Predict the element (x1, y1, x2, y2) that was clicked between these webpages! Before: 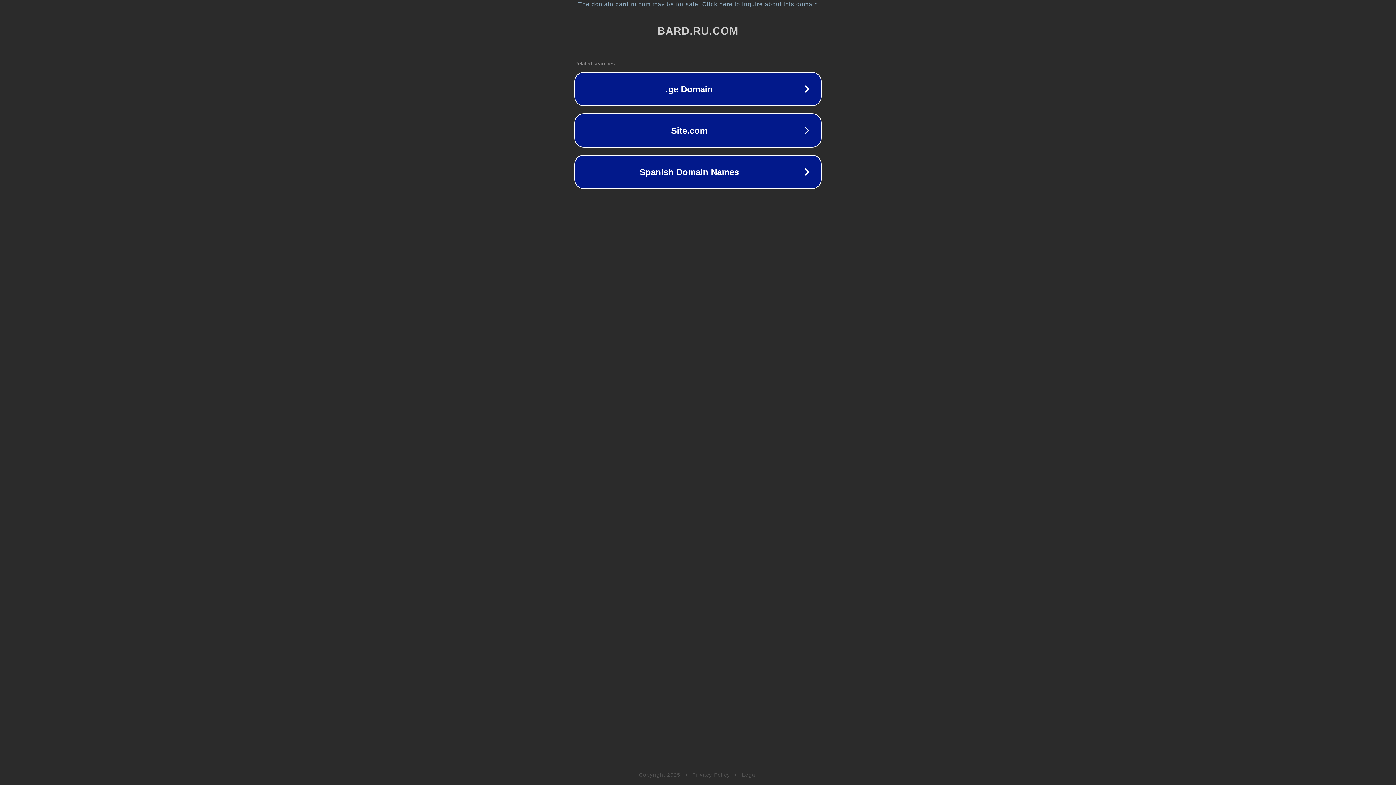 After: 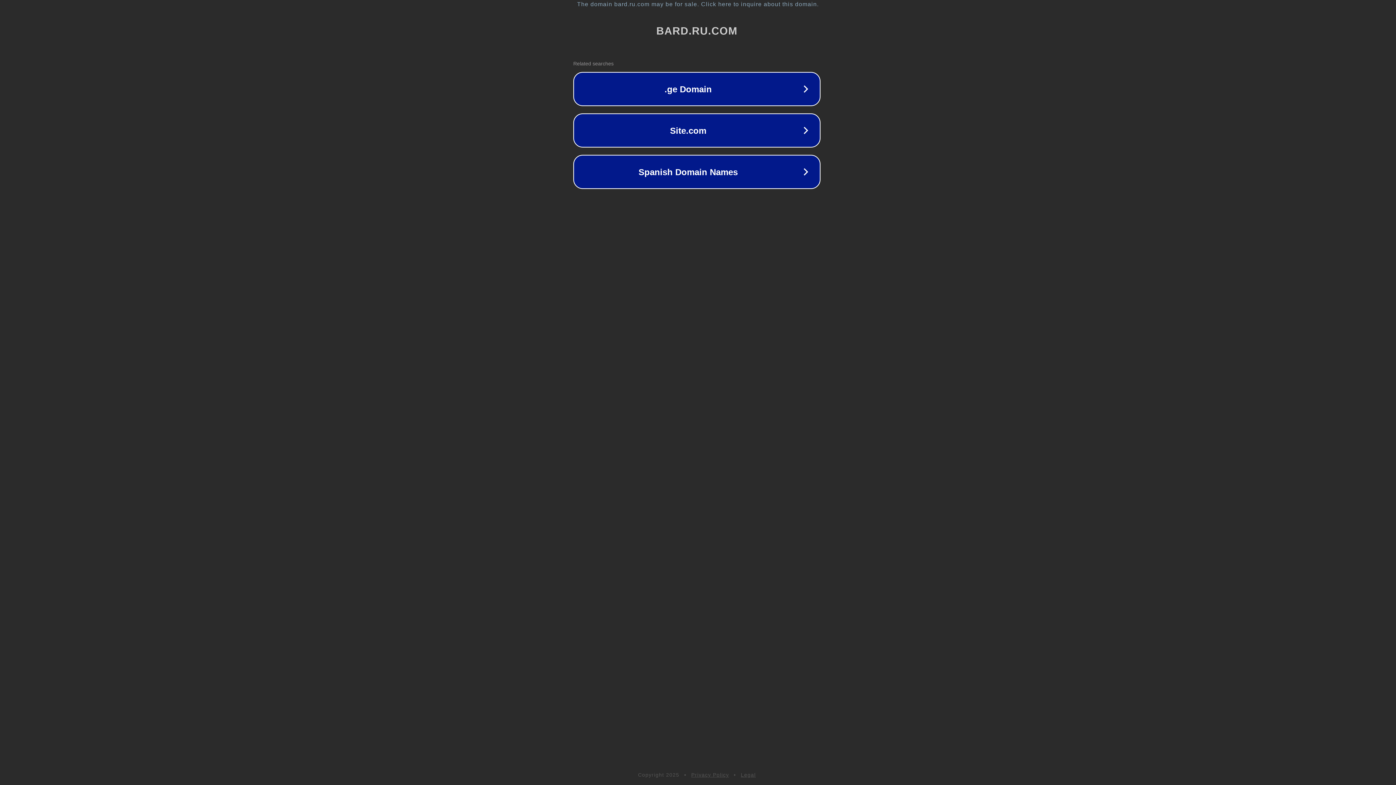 Action: bbox: (1, 1, 1397, 7) label: The domain bard.ru.com may be for sale. Click here to inquire about this domain.